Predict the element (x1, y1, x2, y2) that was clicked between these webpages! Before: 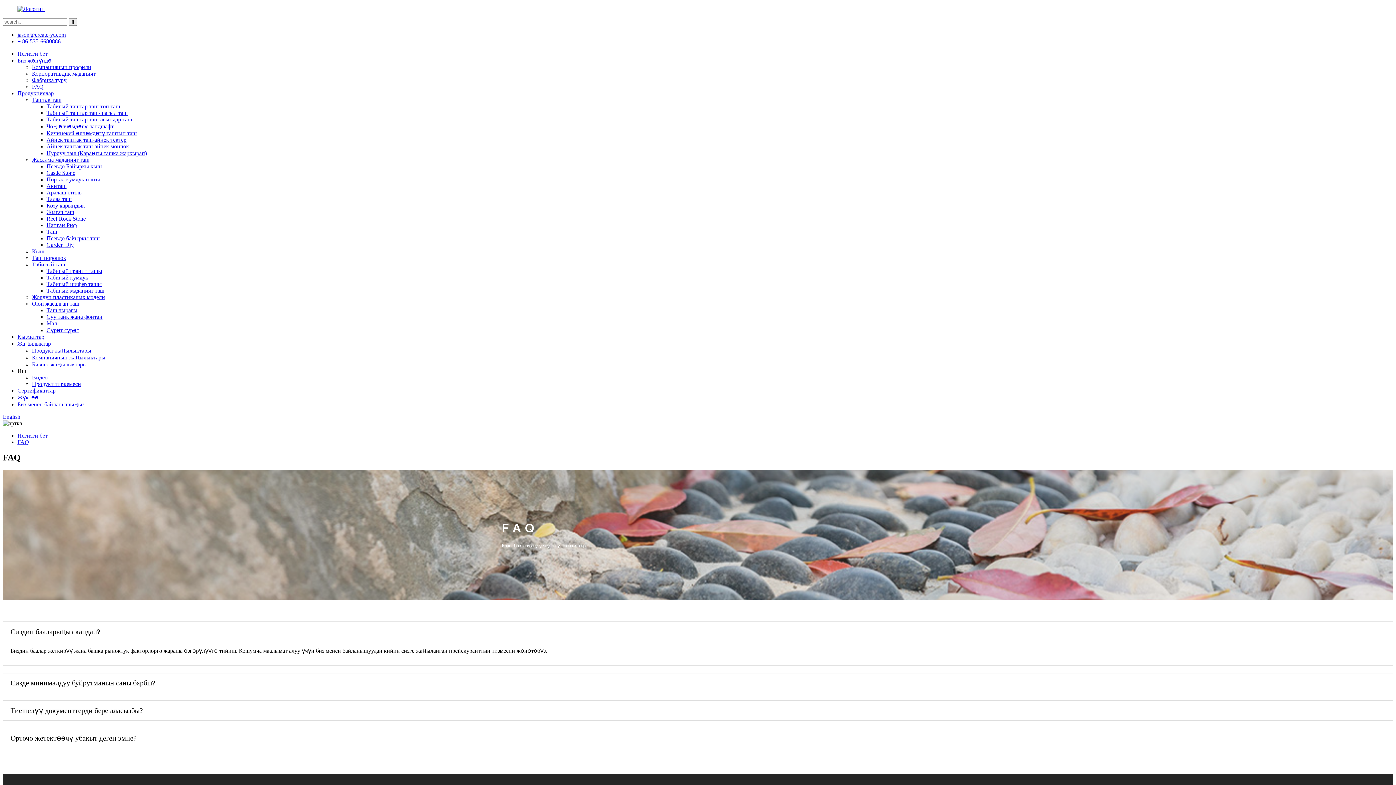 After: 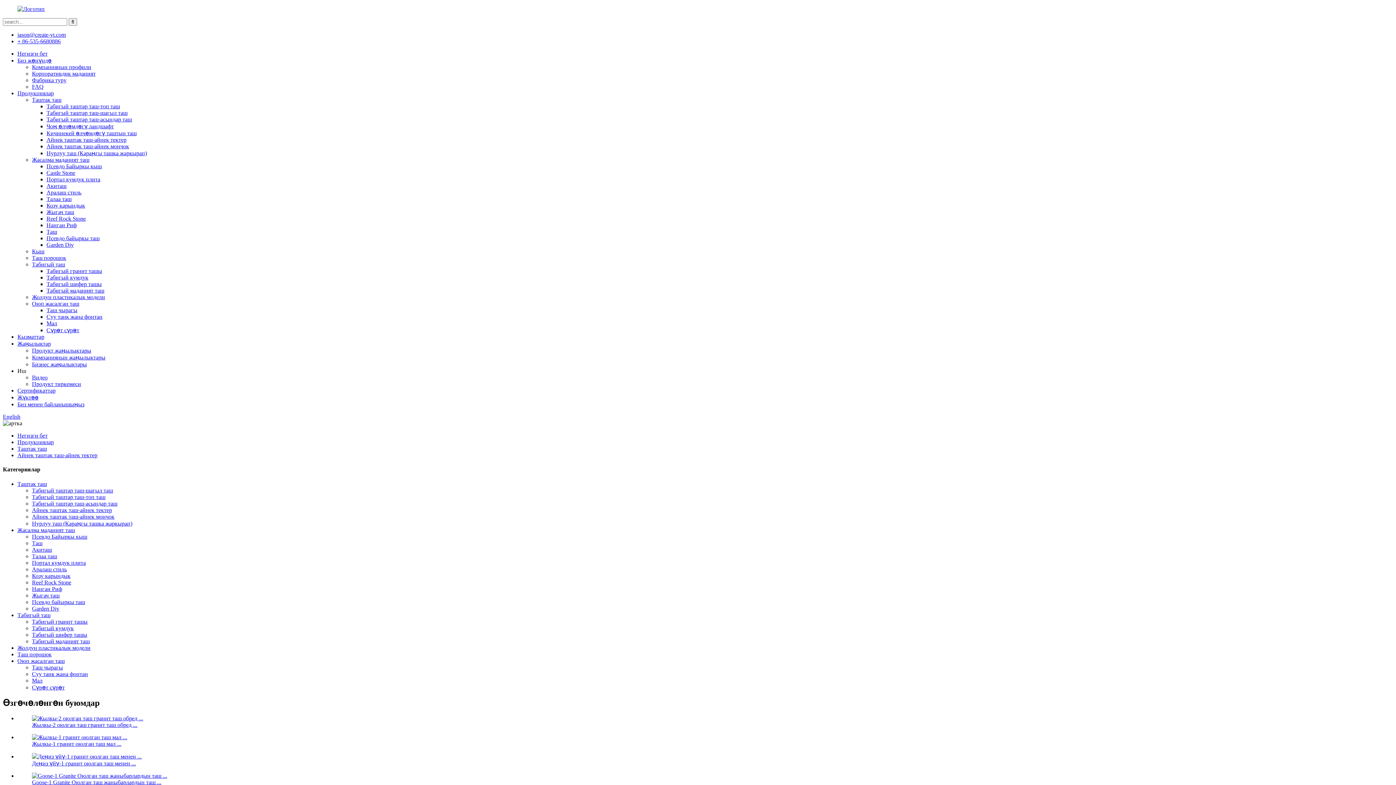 Action: bbox: (46, 136, 126, 142) label: Айнек таштак таш-айнек тектер